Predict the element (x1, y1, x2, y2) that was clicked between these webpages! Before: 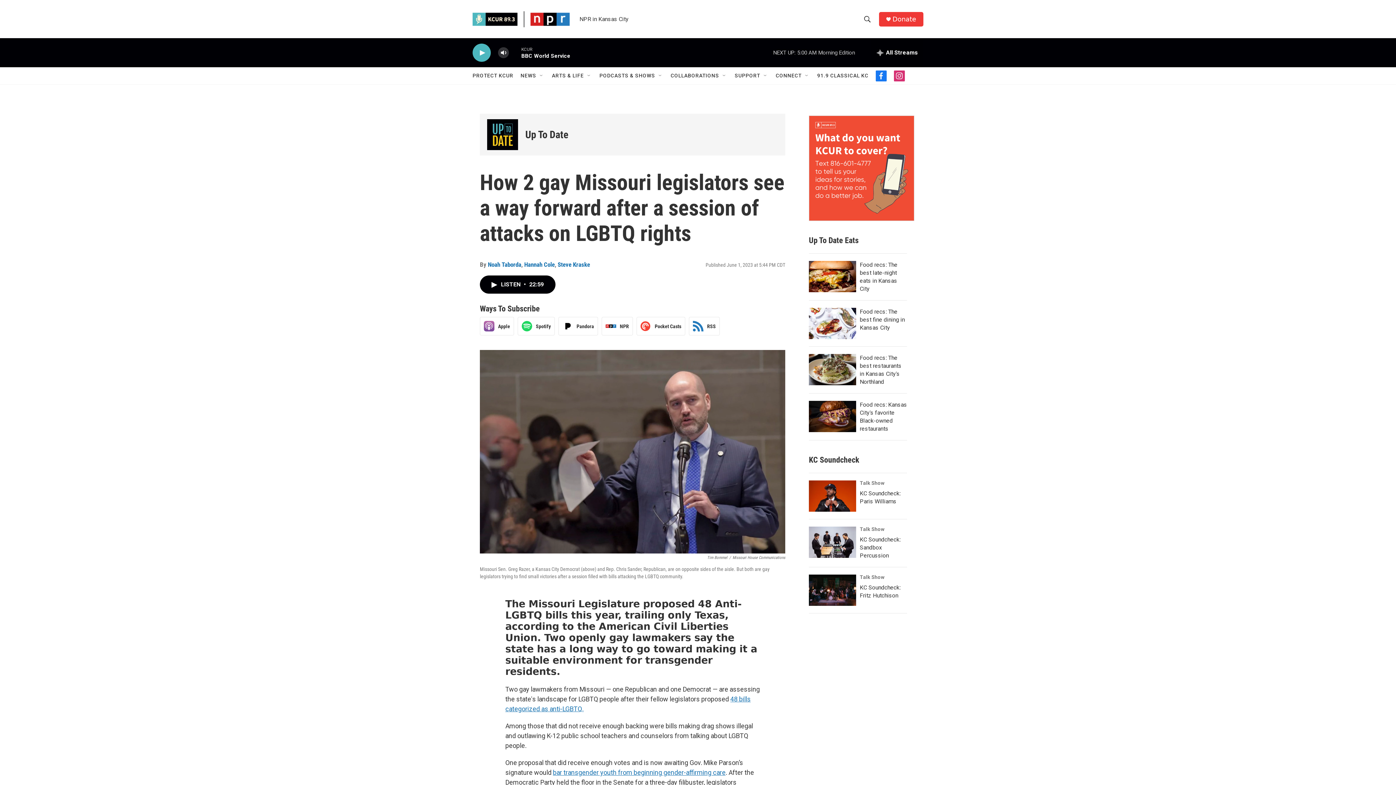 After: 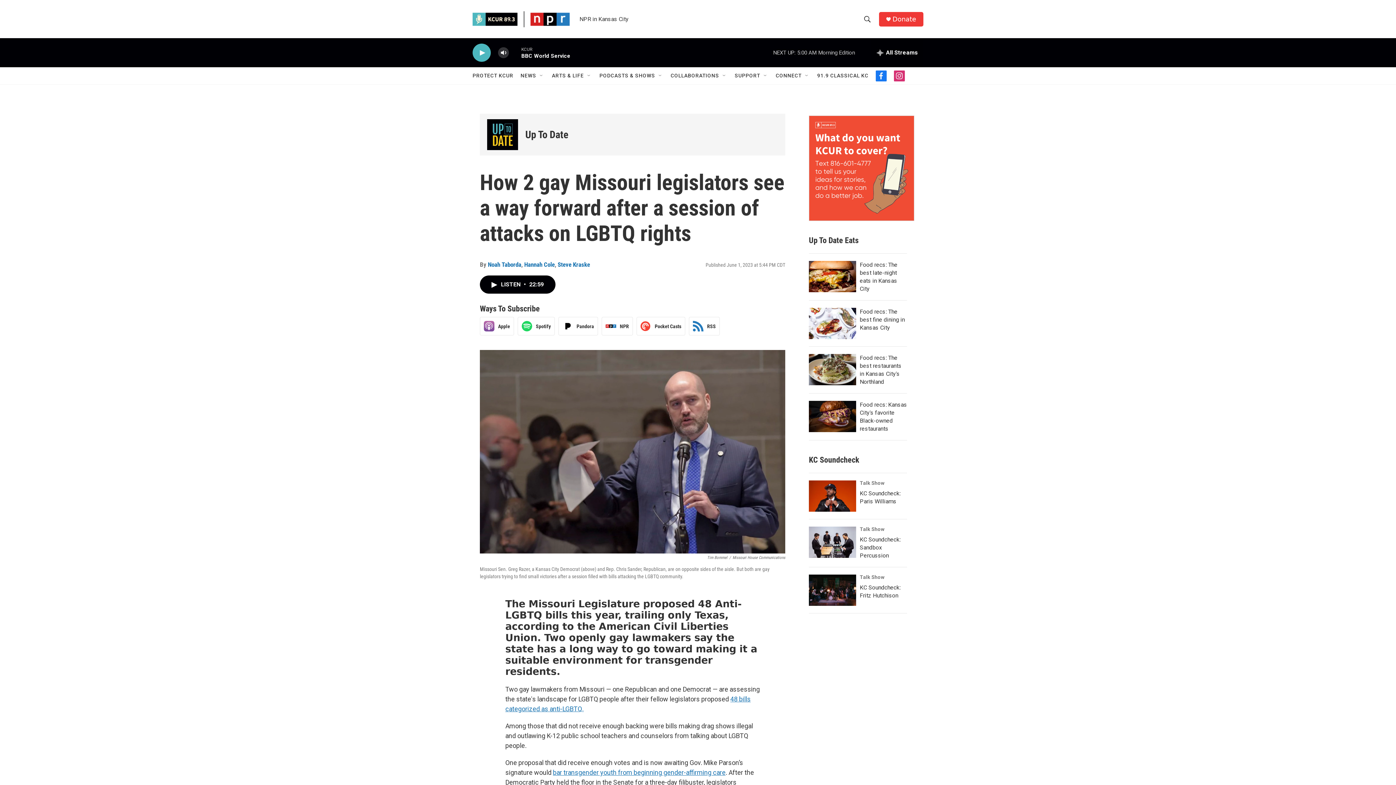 Action: bbox: (480, 317, 514, 335) label: Apple